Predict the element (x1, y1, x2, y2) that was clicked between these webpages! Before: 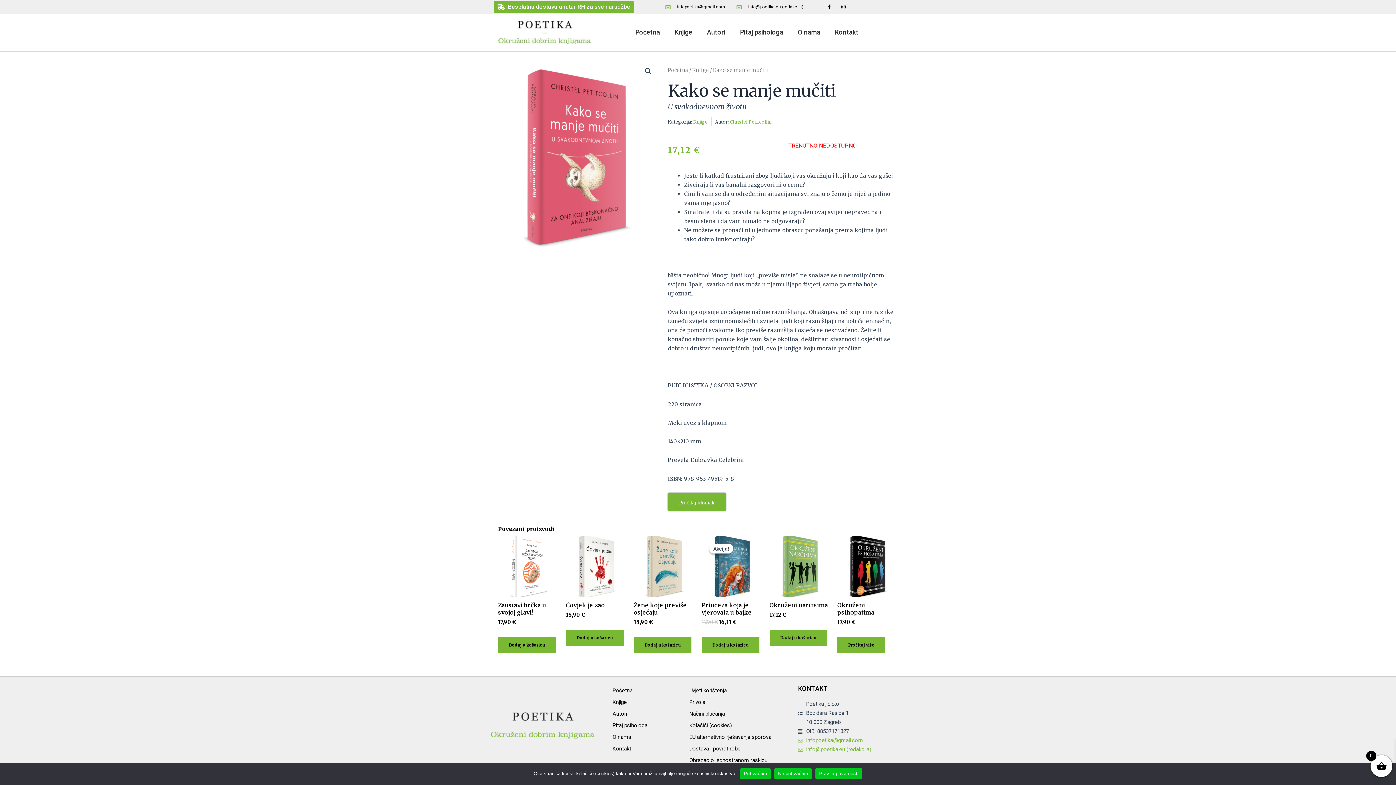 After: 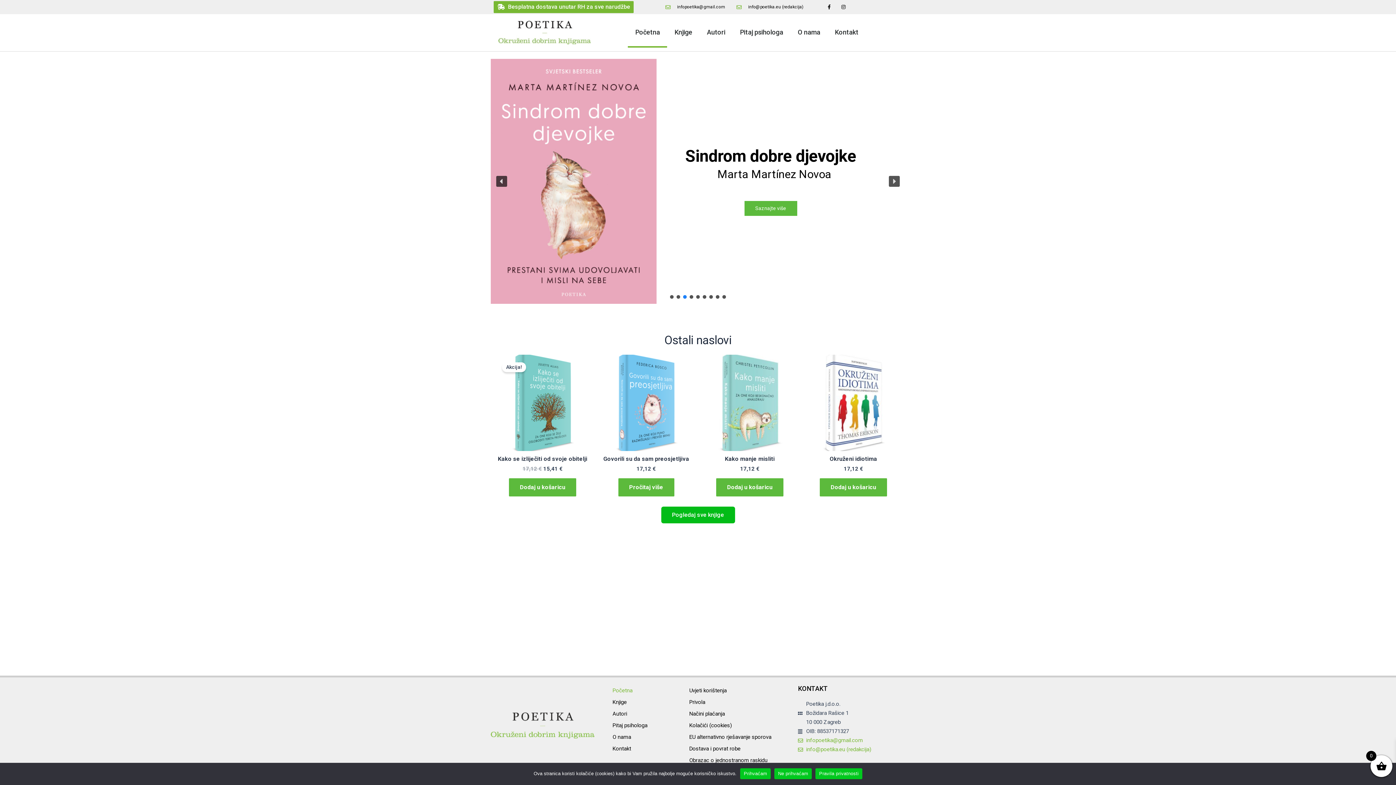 Action: bbox: (498, 20, 590, 44)